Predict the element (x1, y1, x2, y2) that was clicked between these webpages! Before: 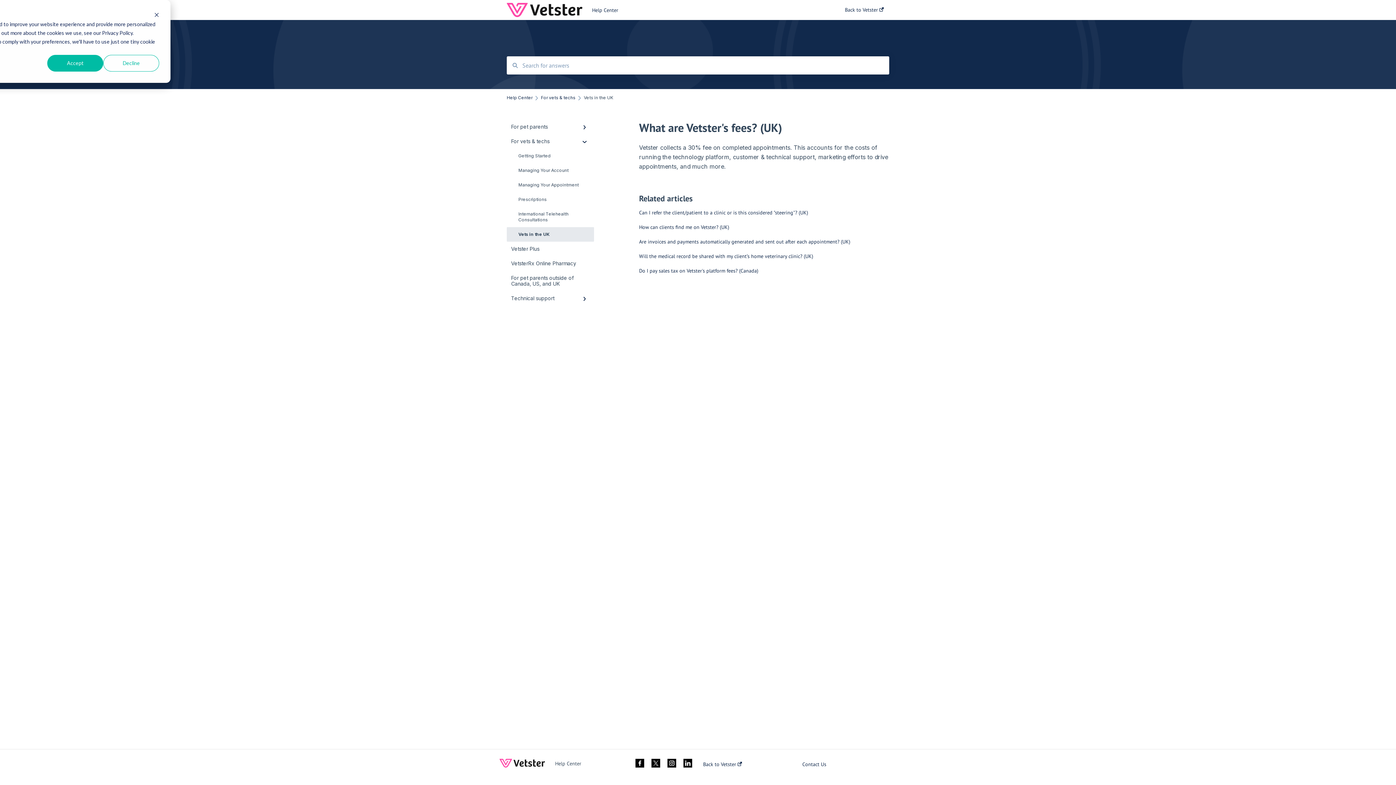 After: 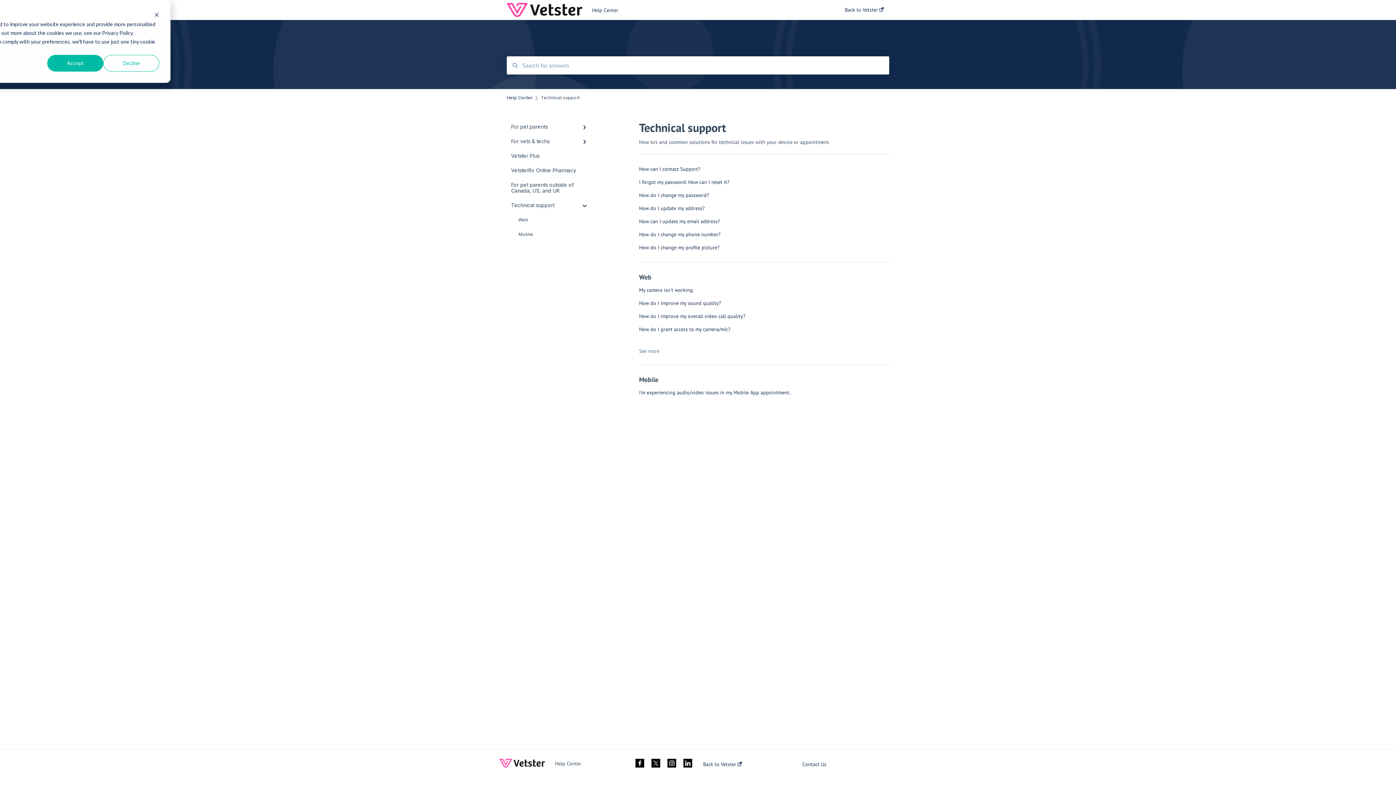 Action: bbox: (506, 291, 594, 305) label: Technical support